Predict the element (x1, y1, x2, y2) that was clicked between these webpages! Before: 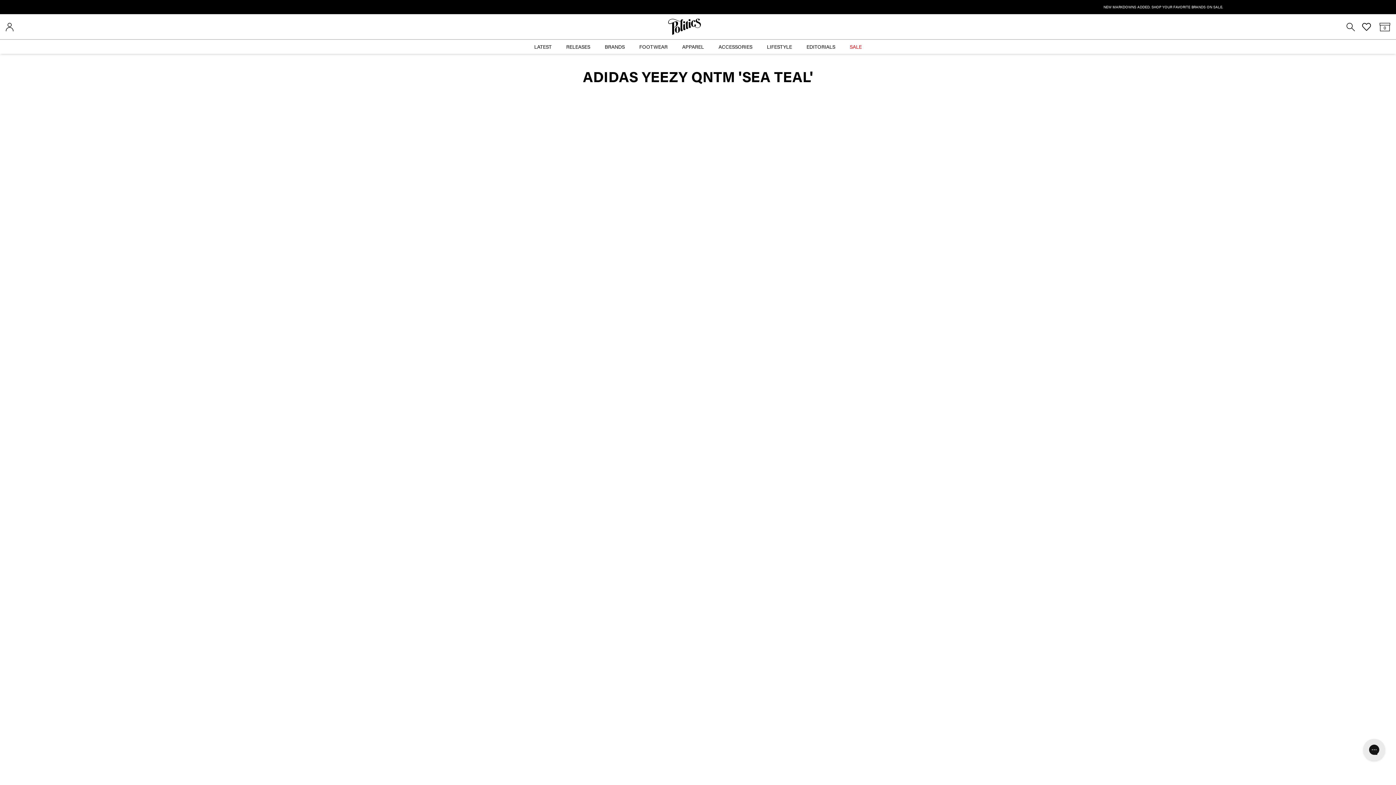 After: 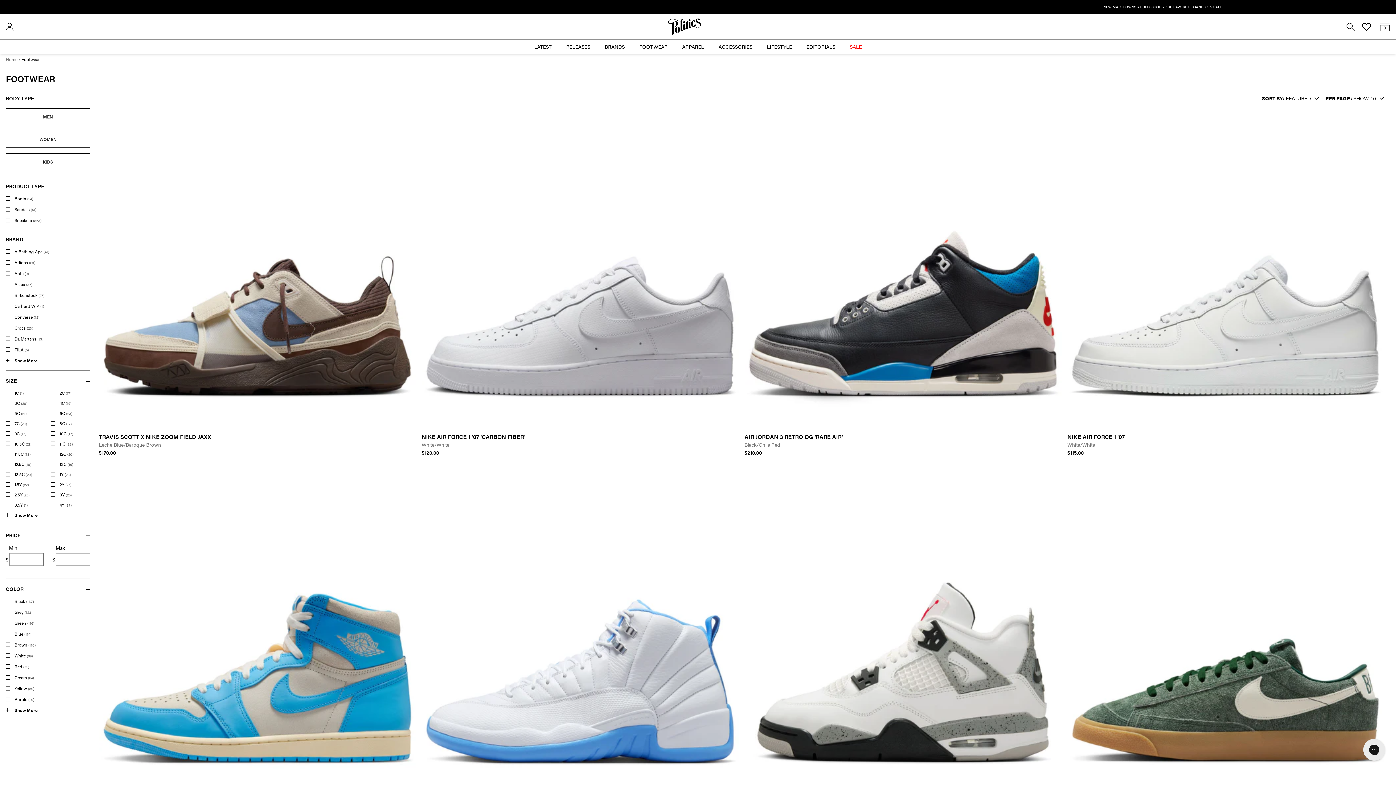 Action: bbox: (639, 39, 667, 53) label: FOOTWEAR